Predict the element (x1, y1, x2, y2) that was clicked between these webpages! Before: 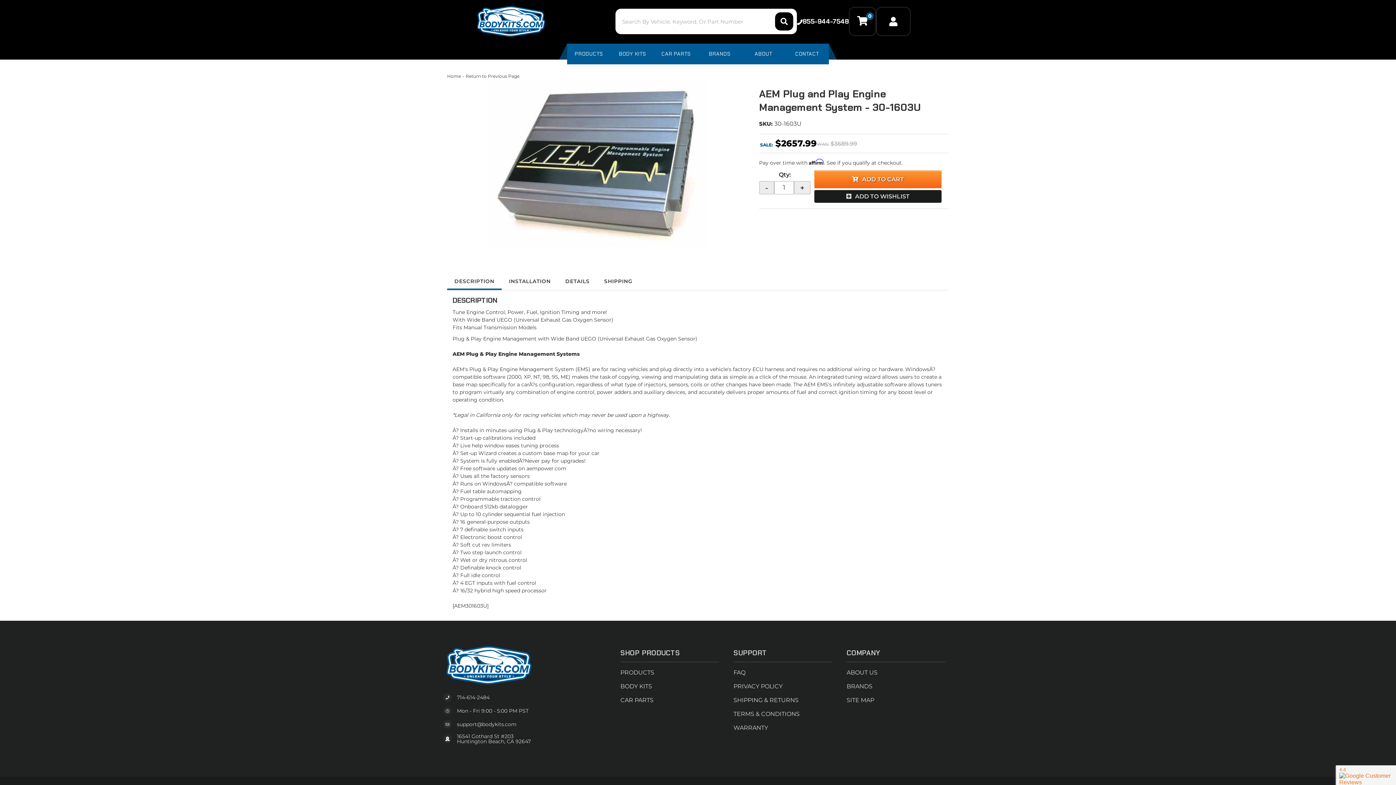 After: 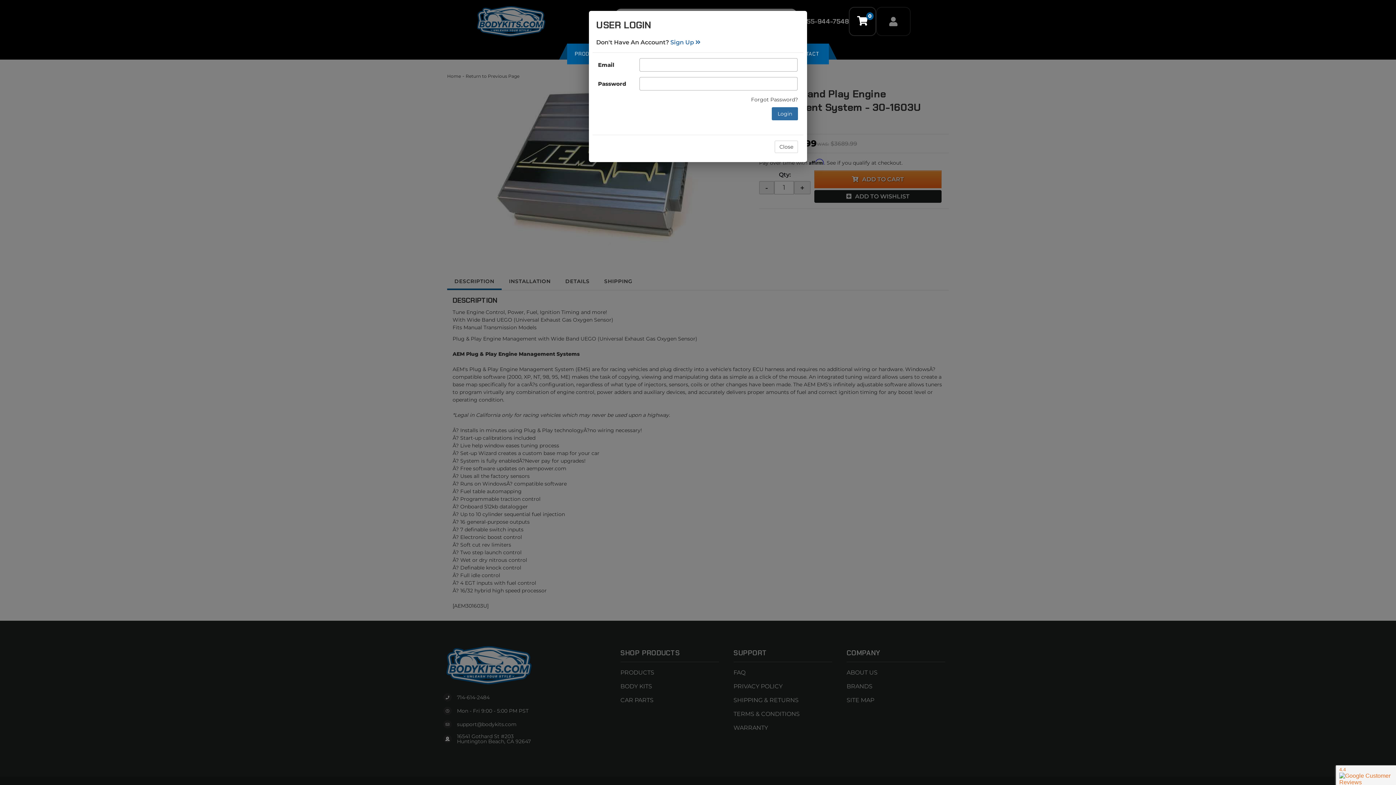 Action: bbox: (876, 6, 910, 36) label: Click to open account popup